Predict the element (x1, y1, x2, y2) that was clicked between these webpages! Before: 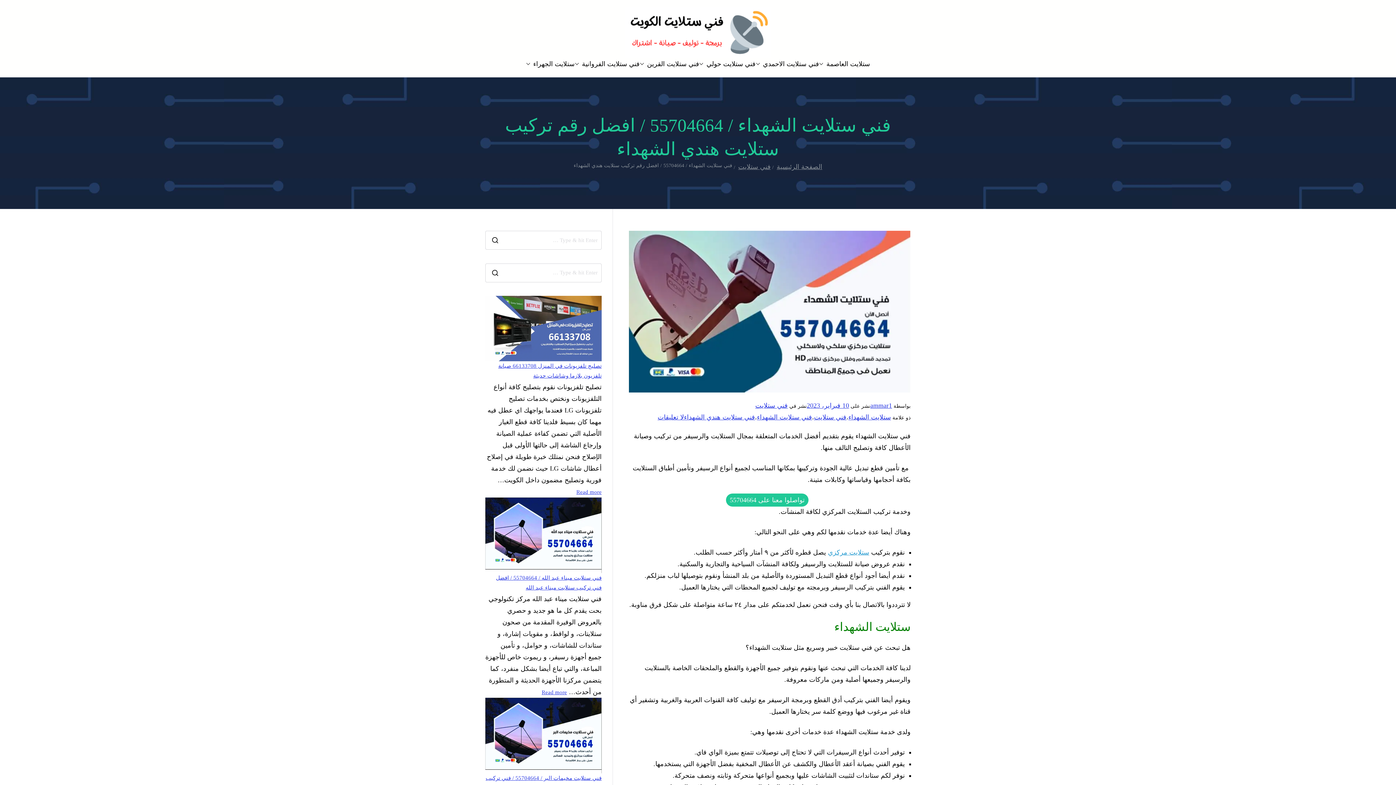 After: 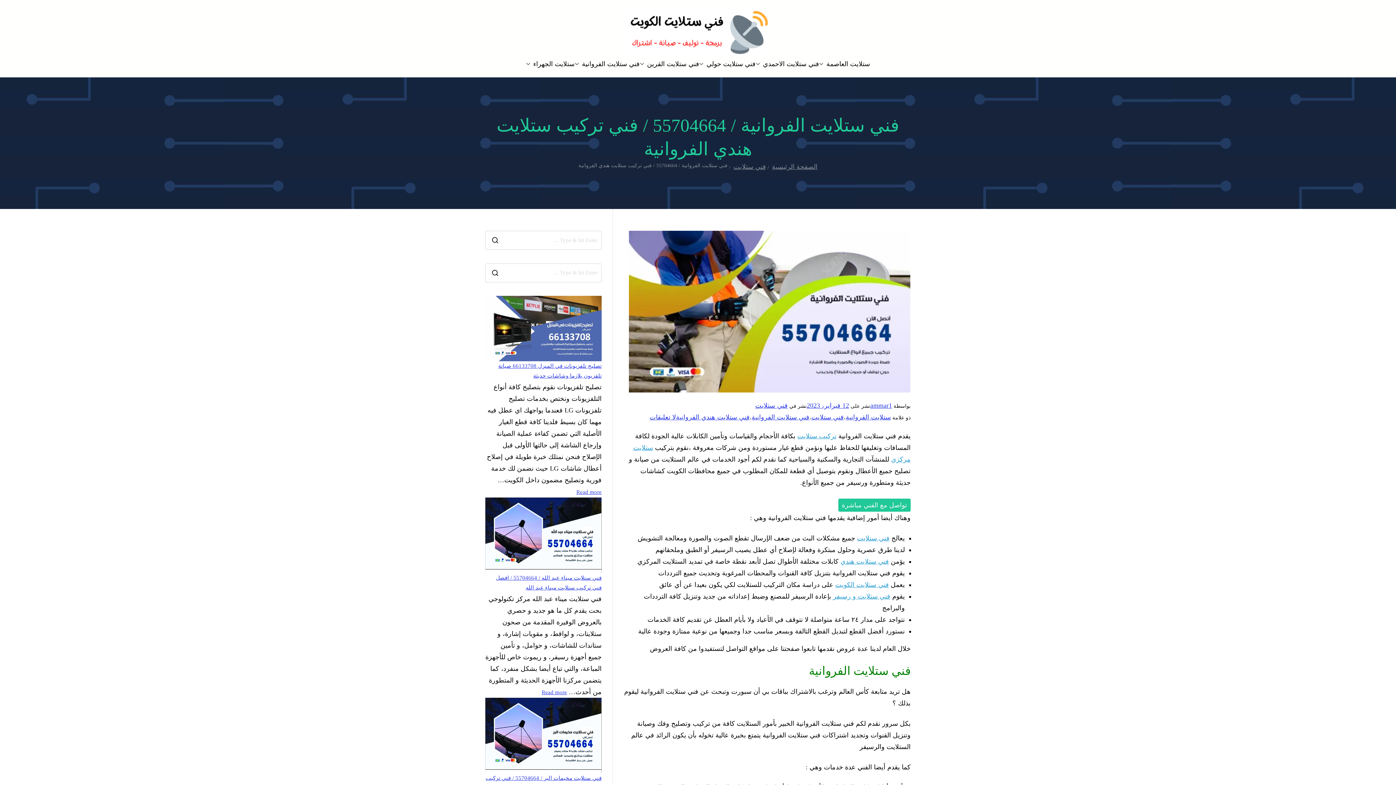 Action: bbox: (574, 58, 582, 69)